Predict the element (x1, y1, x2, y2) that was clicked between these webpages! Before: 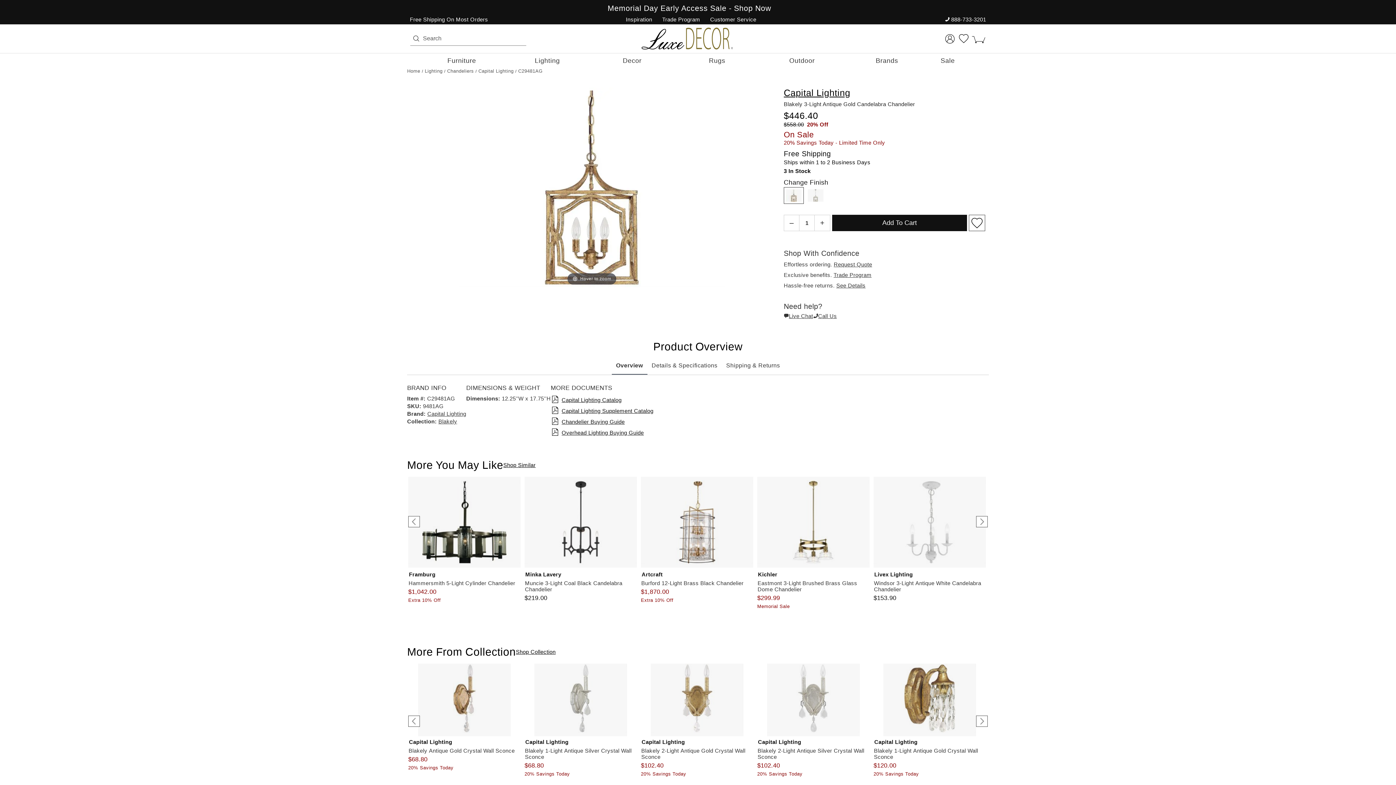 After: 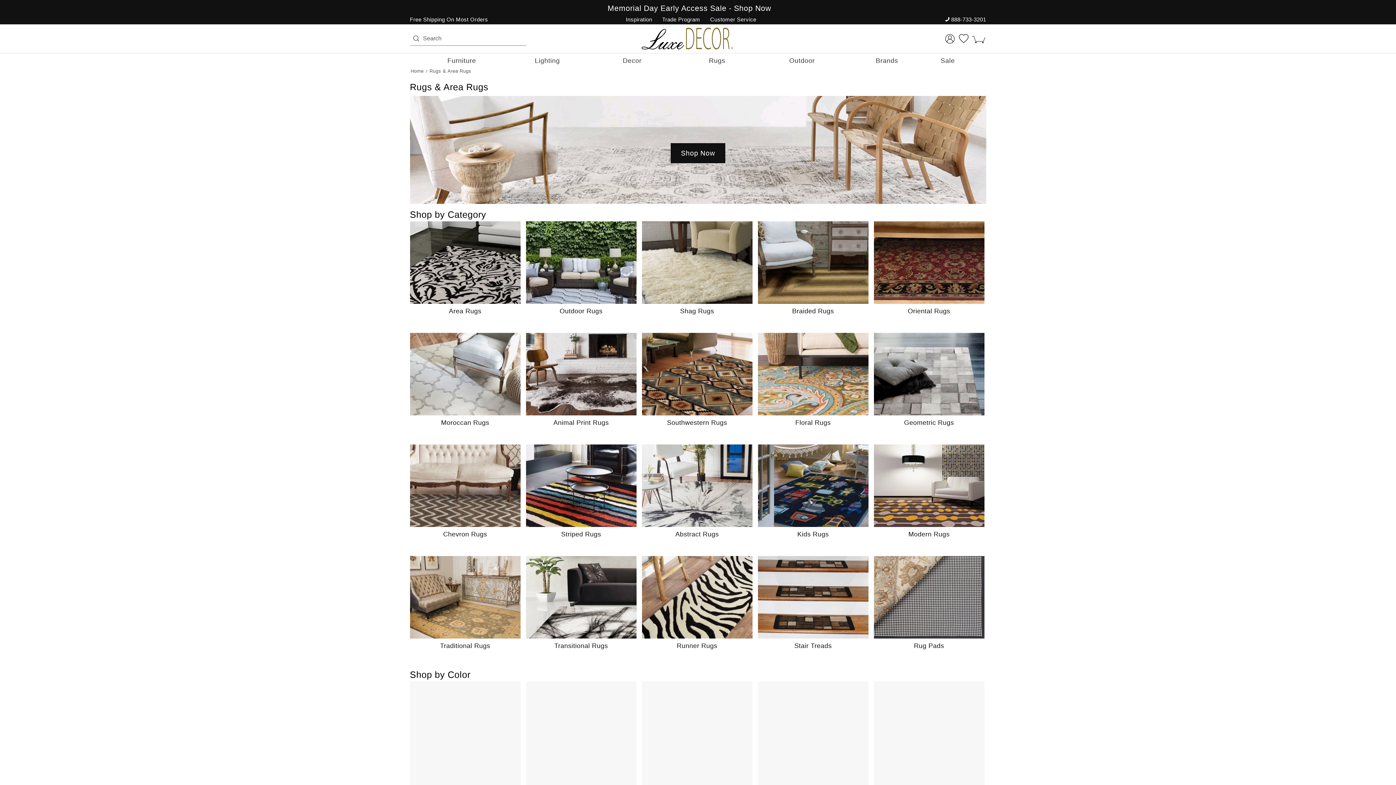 Action: bbox: (686, 53, 748, 66) label: Rugs